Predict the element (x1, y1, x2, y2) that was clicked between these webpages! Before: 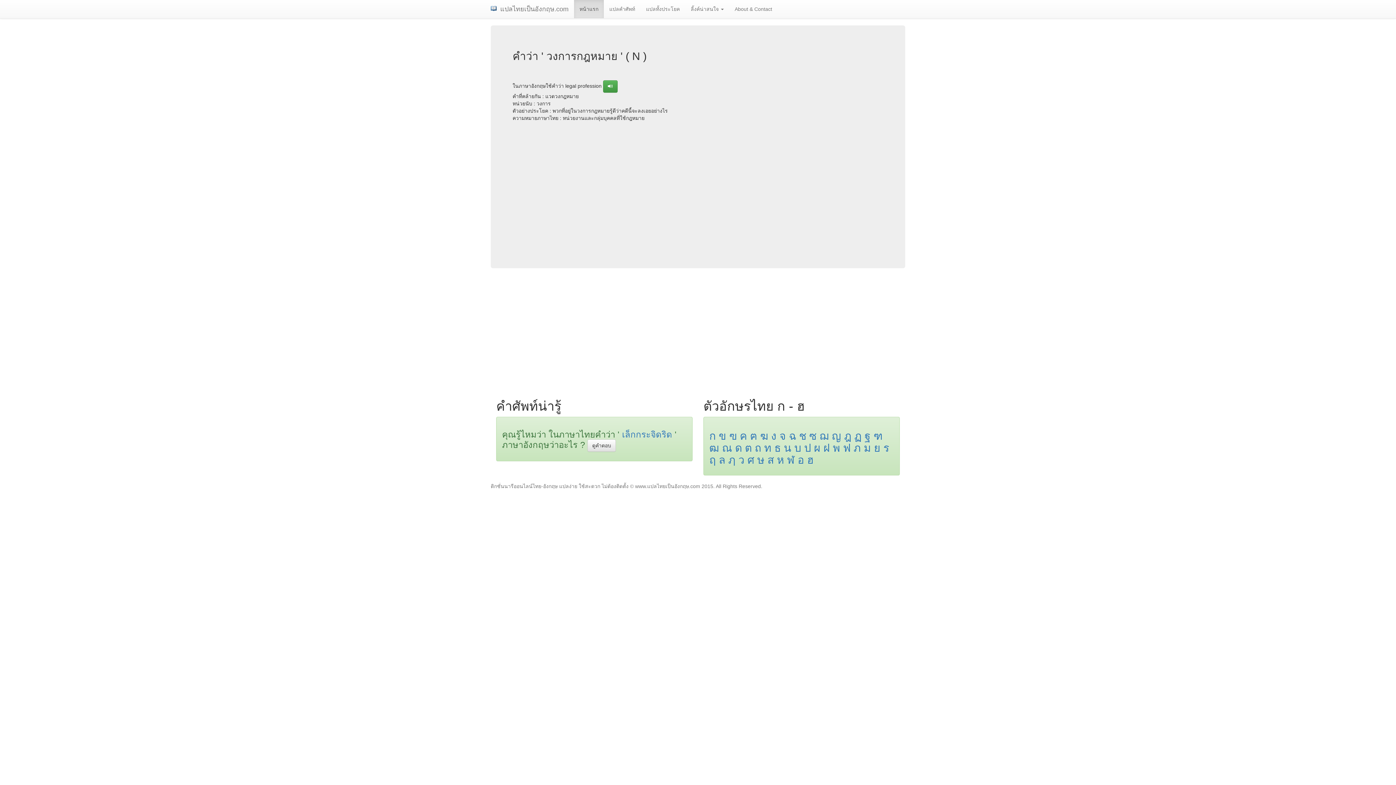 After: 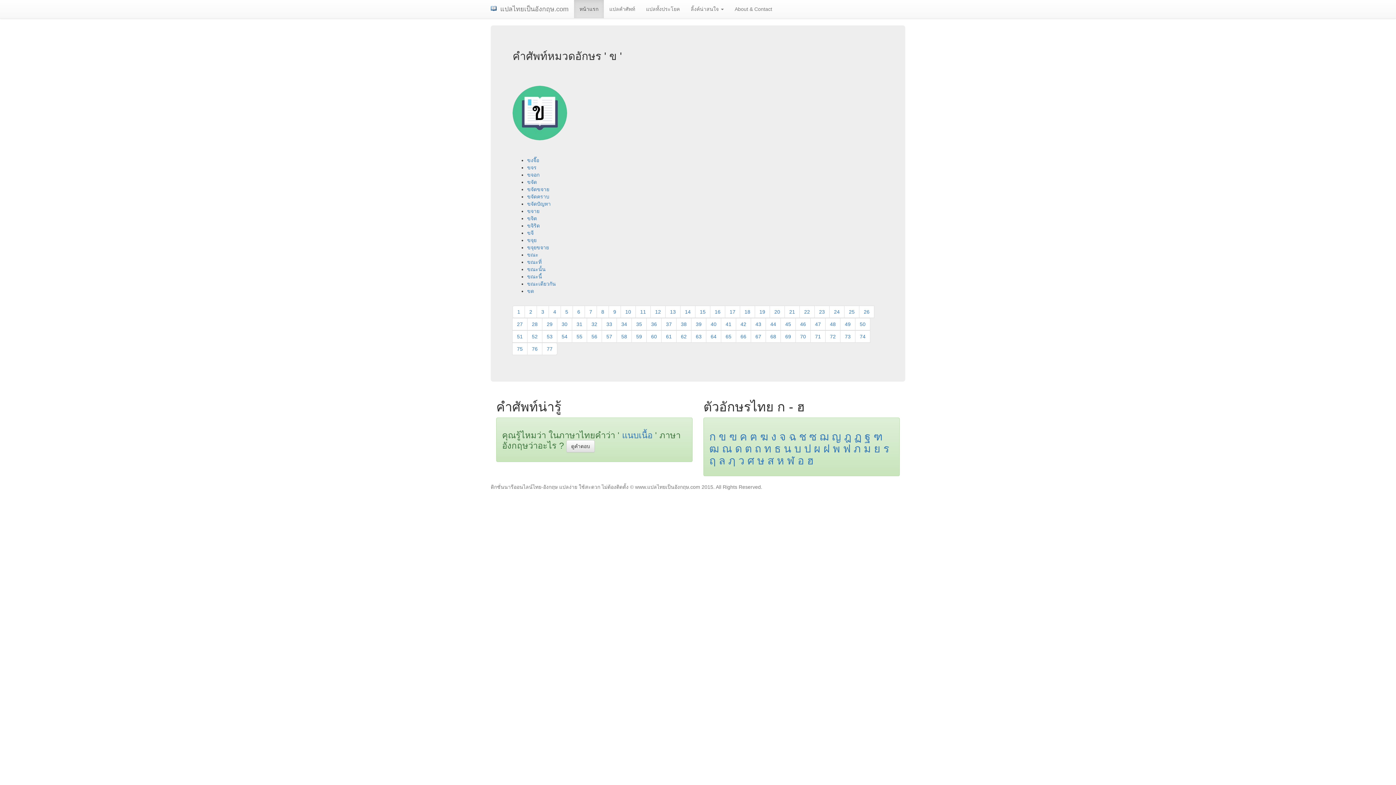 Action: bbox: (718, 430, 726, 442) label: ข